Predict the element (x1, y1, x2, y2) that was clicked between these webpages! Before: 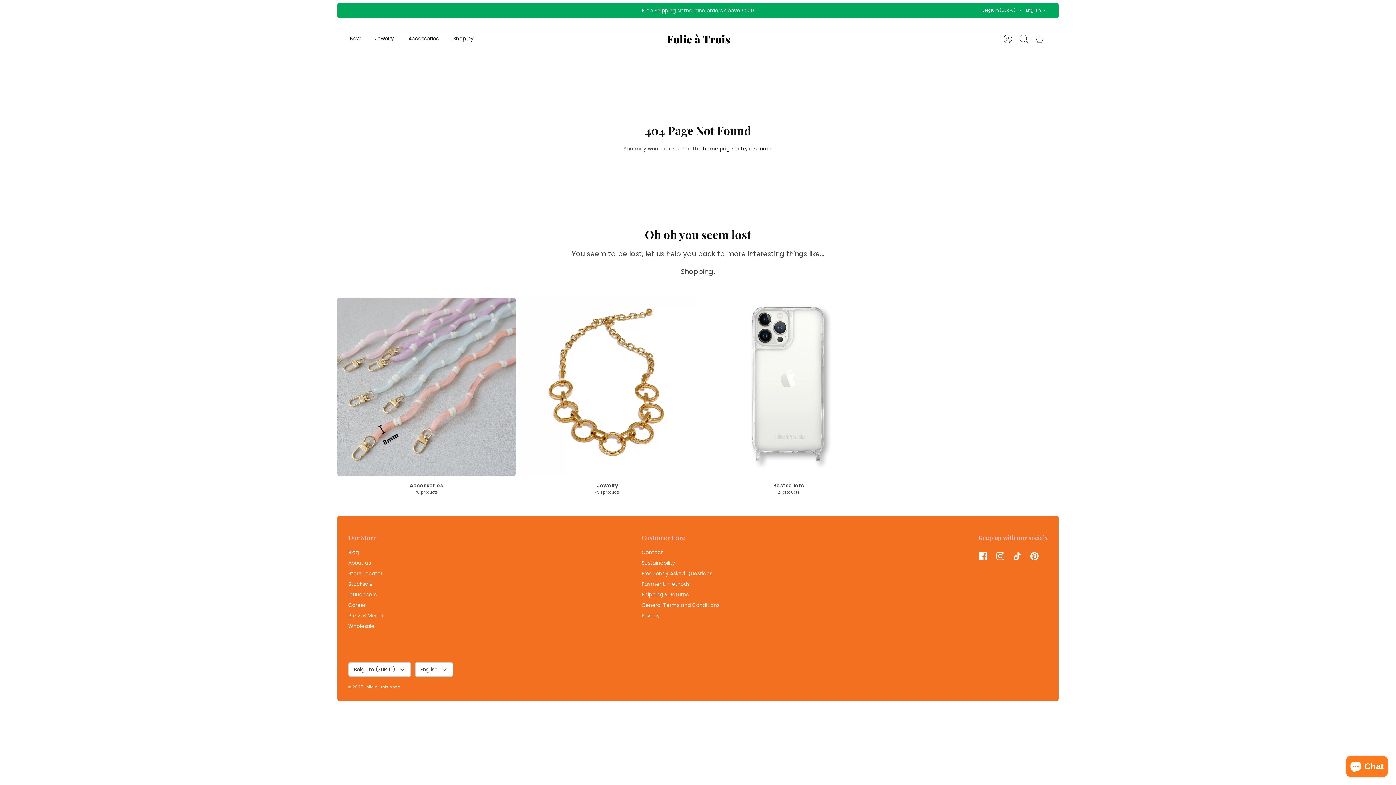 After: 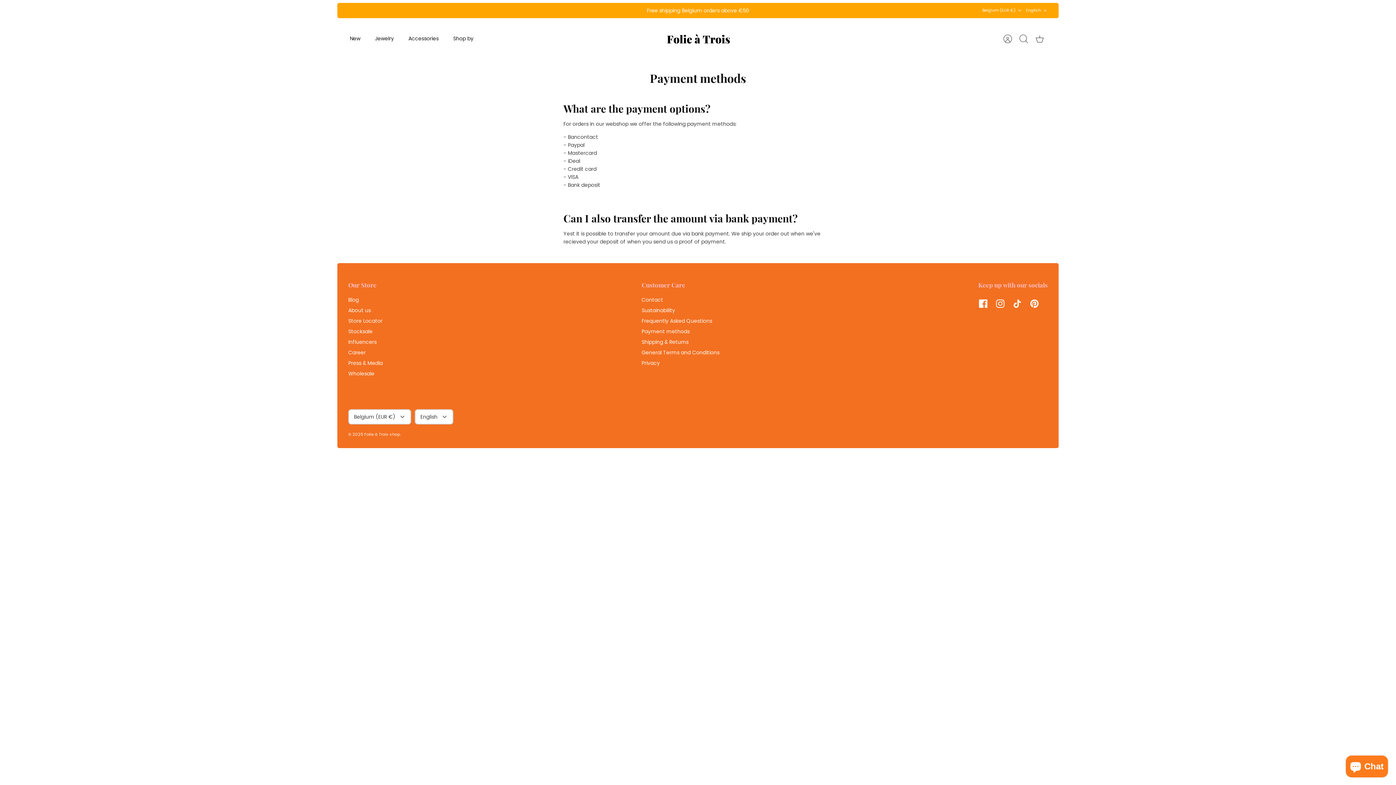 Action: label: Payment methods bbox: (641, 580, 689, 587)